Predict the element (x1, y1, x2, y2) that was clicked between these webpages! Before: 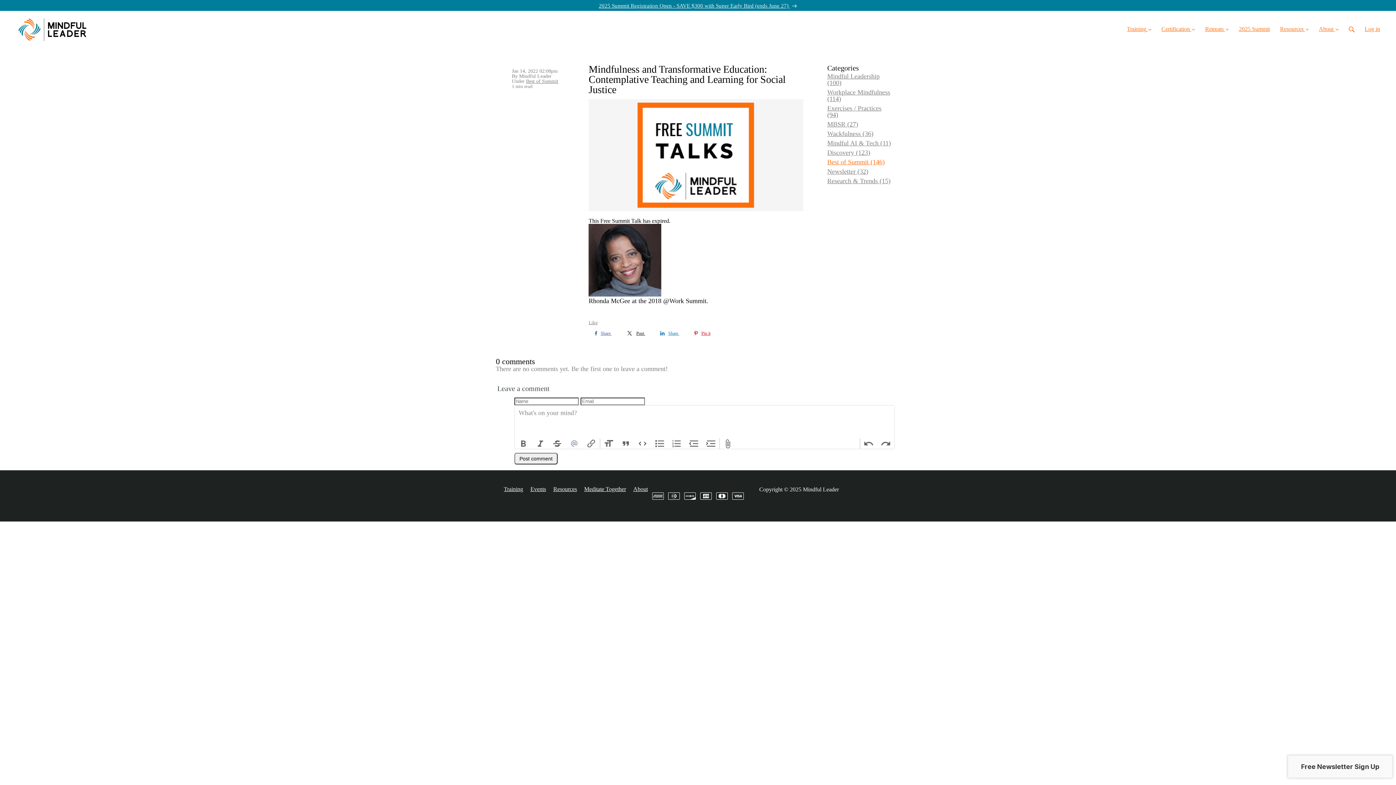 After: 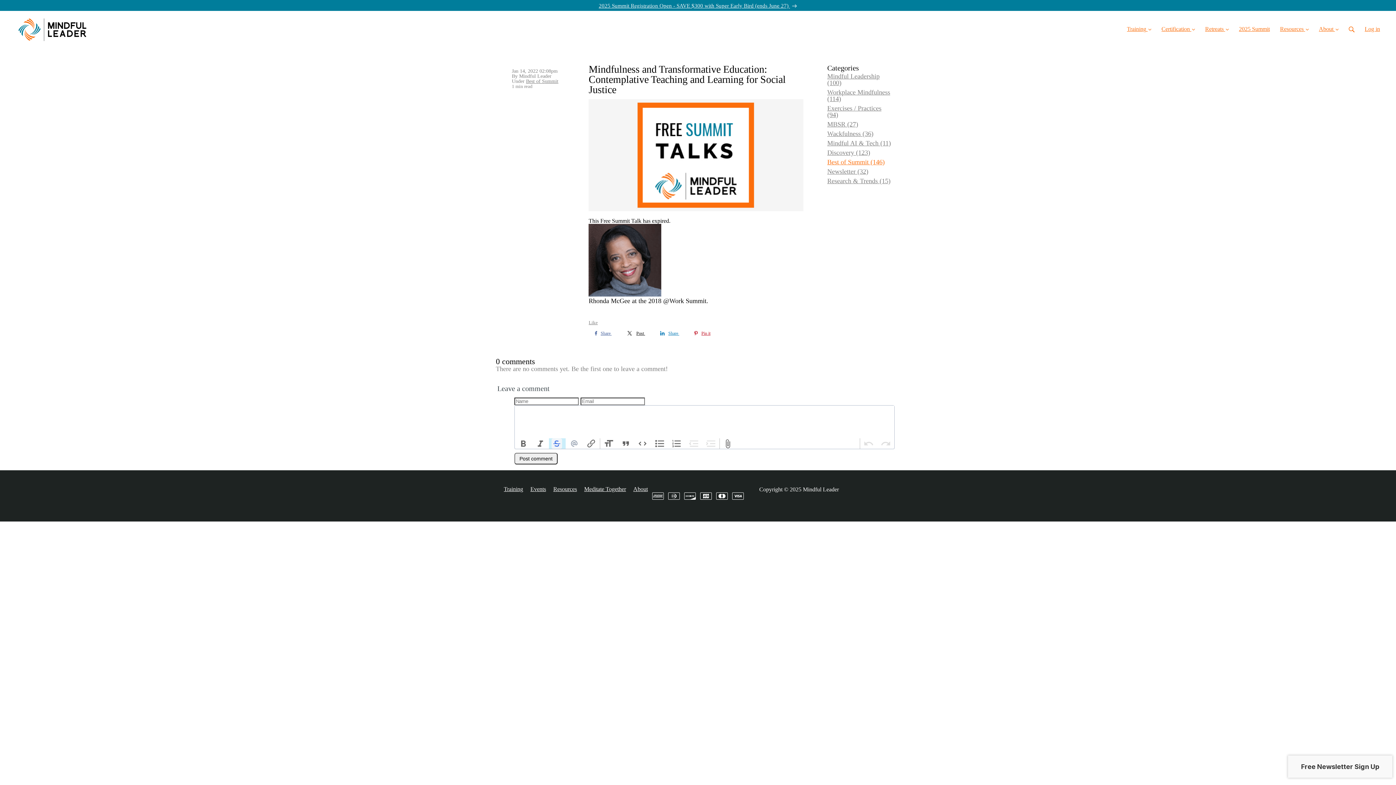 Action: label: Strikethrough bbox: (548, 438, 565, 449)